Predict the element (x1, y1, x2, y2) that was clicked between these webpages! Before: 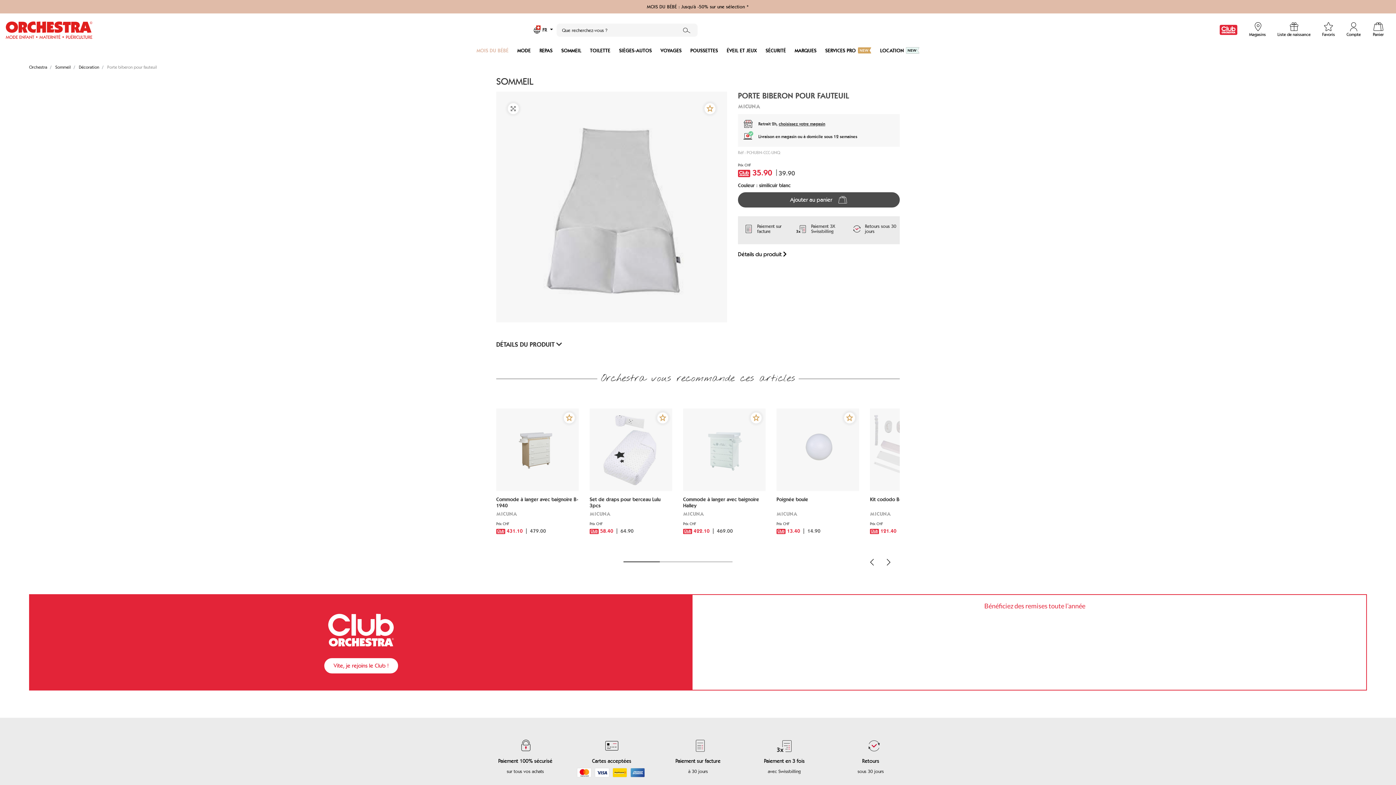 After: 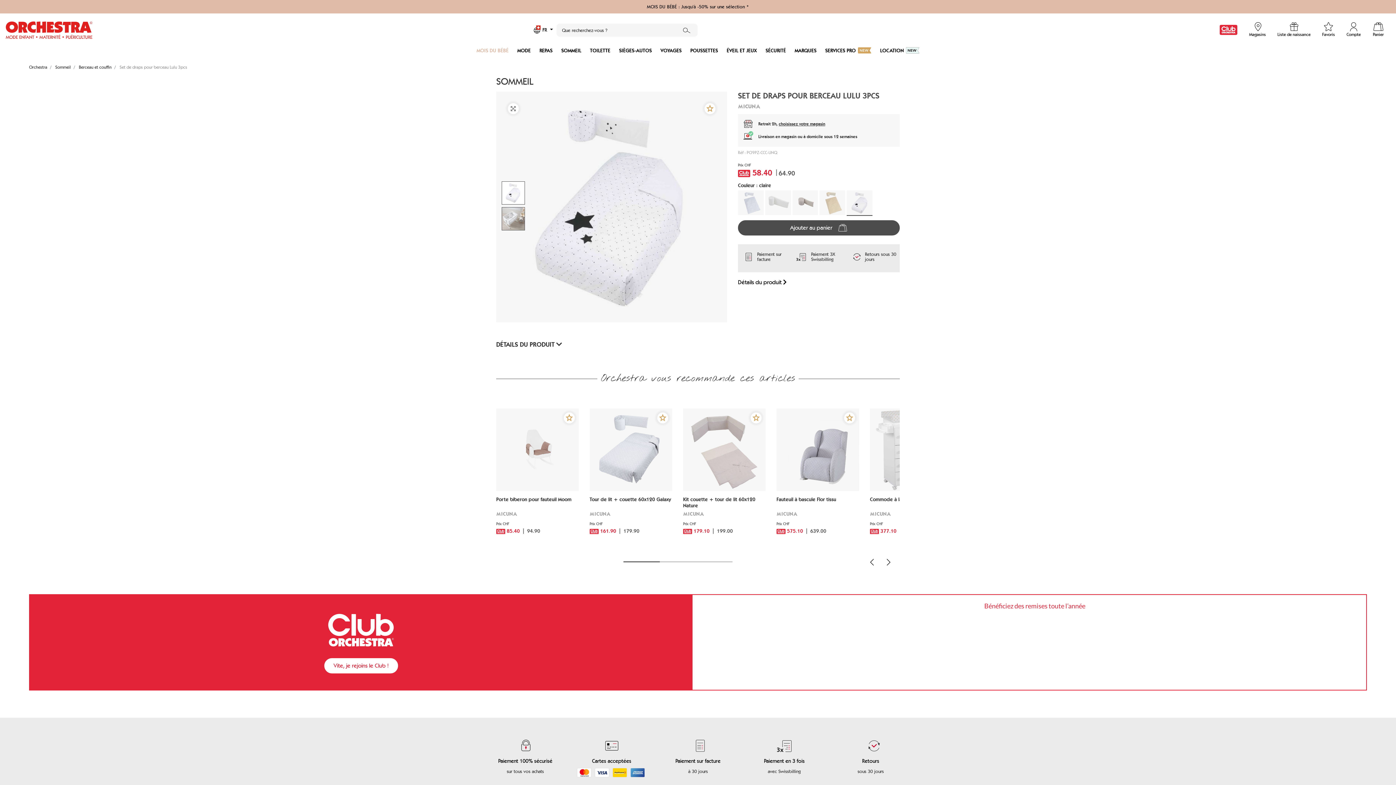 Action: label: MICUNA Set de draps pour berceau Lulu 3pcs claire bbox: (589, 491, 672, 543)